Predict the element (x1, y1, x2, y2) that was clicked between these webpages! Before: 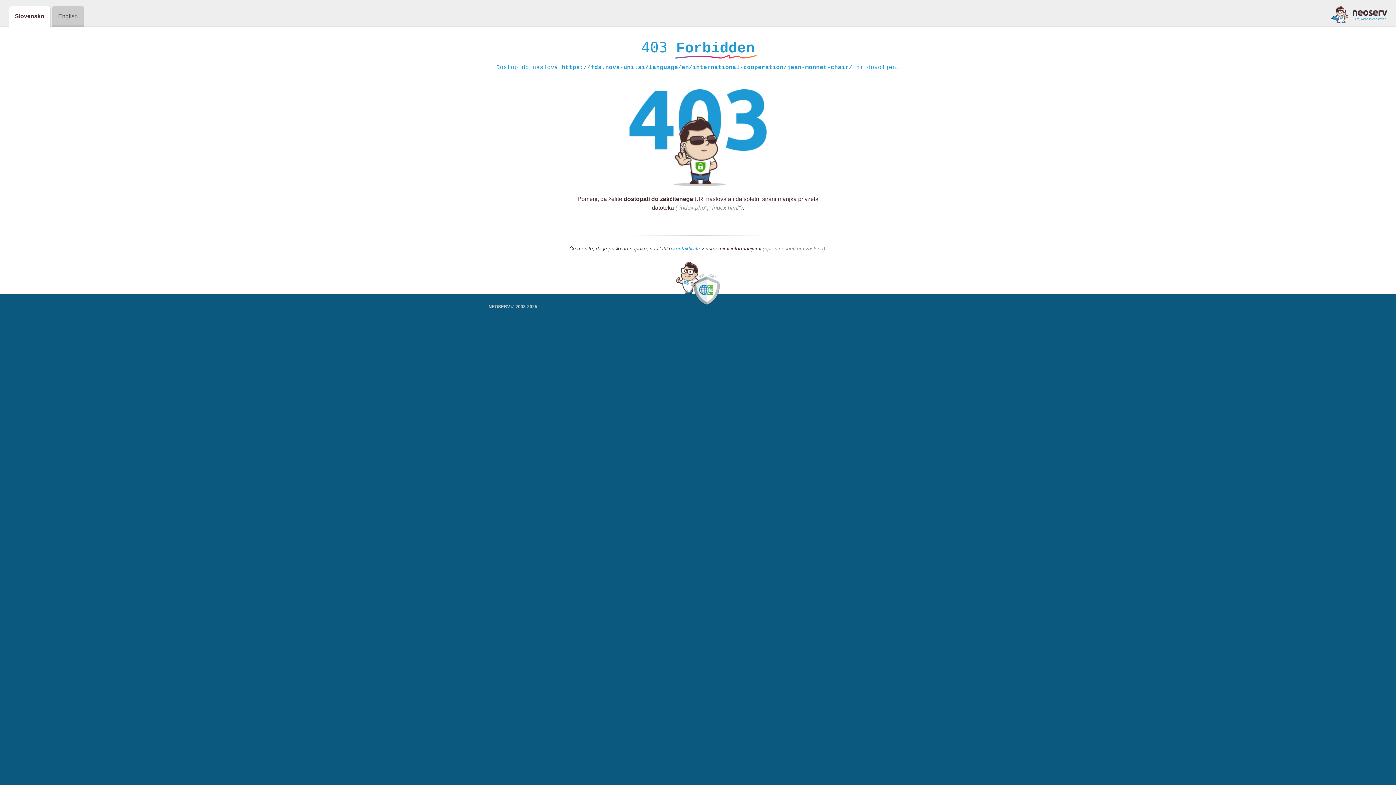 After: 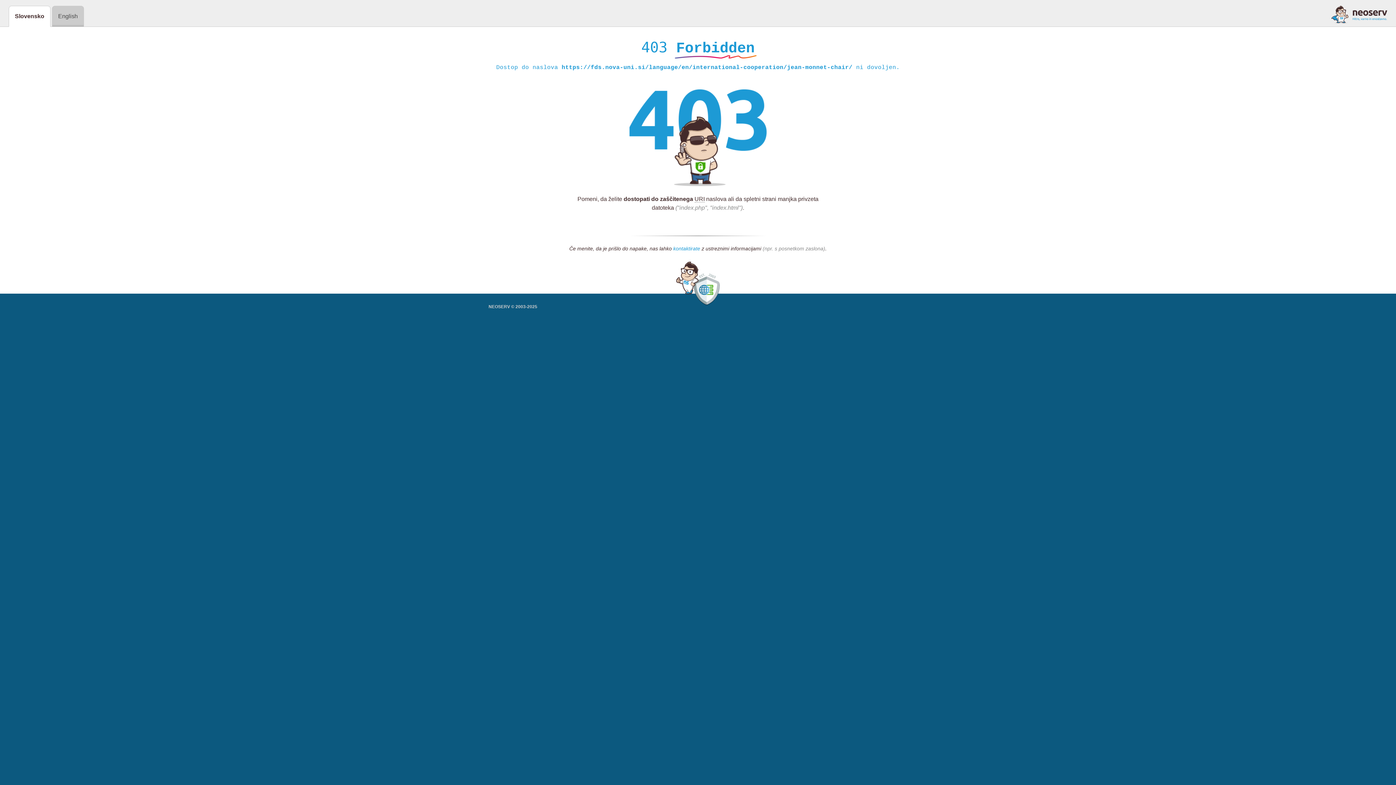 Action: label: kontaktirate bbox: (673, 245, 700, 252)